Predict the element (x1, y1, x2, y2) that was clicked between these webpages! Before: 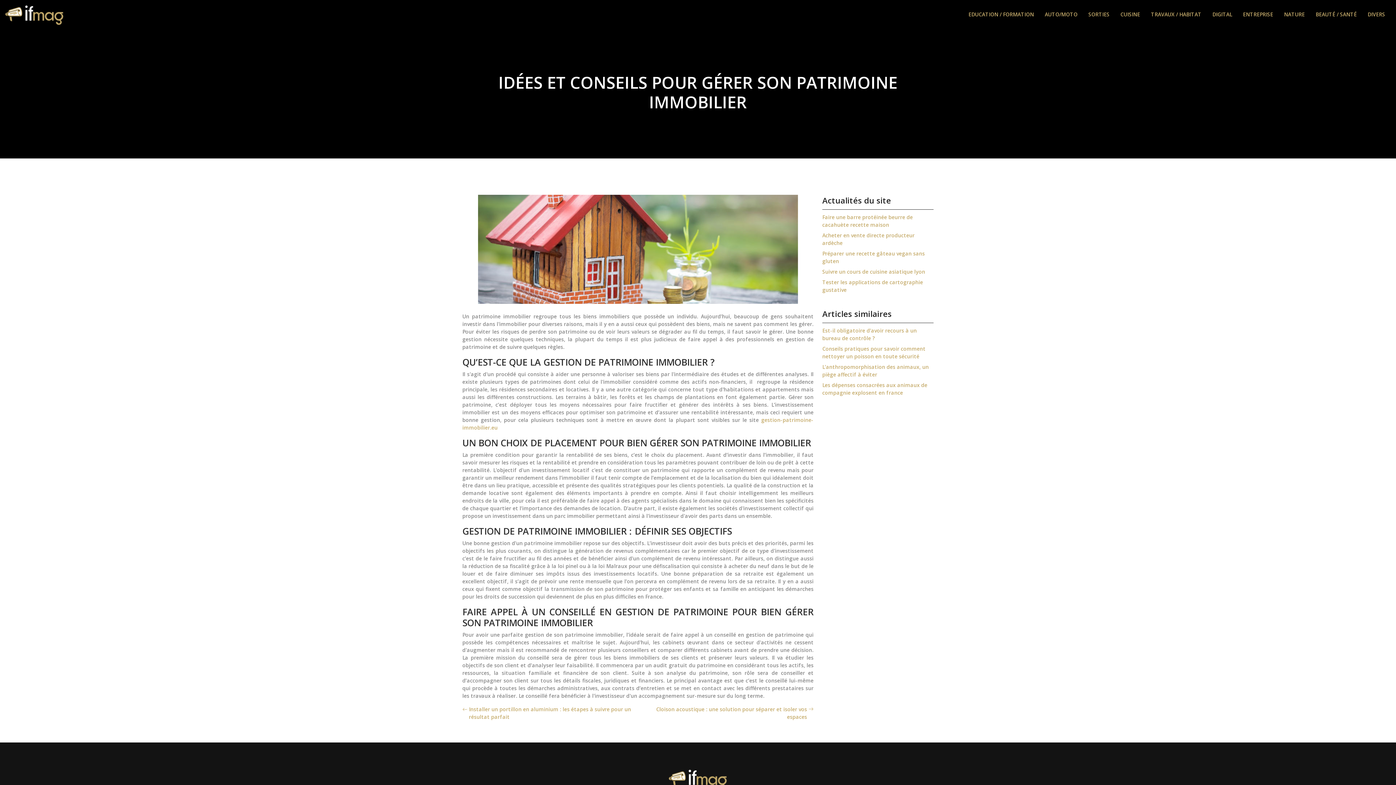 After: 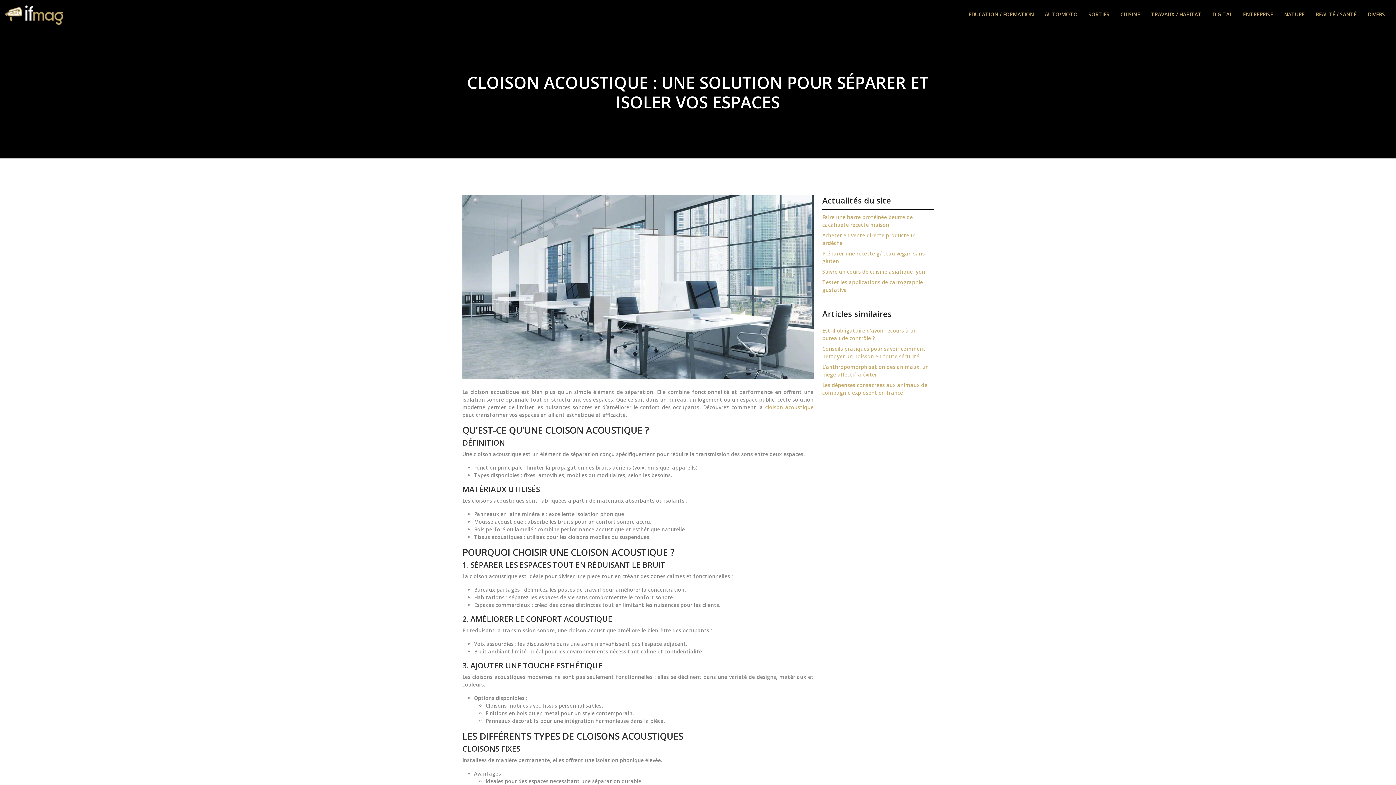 Action: bbox: (642, 705, 813, 721) label: Cloison acoustique : une solution pour séparer et isoler vos espaces